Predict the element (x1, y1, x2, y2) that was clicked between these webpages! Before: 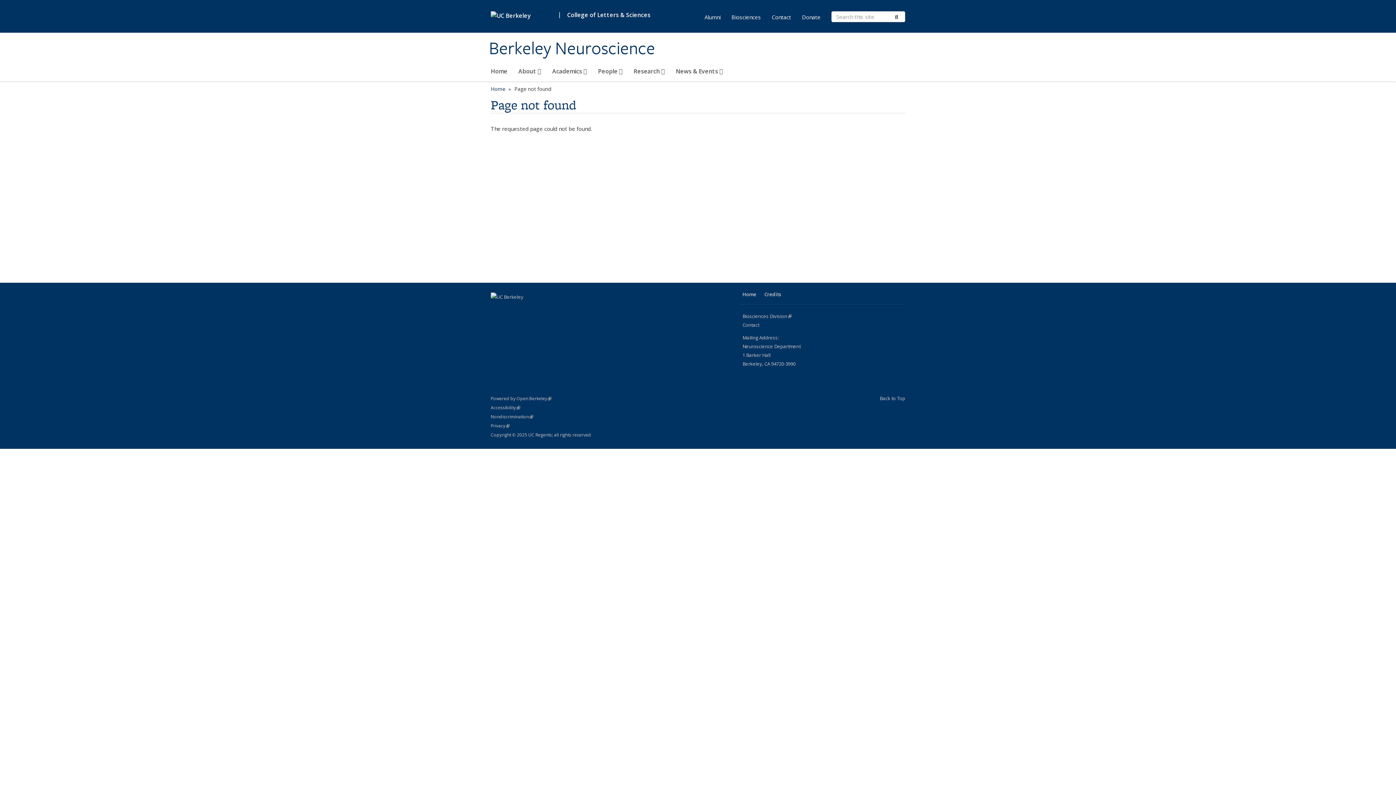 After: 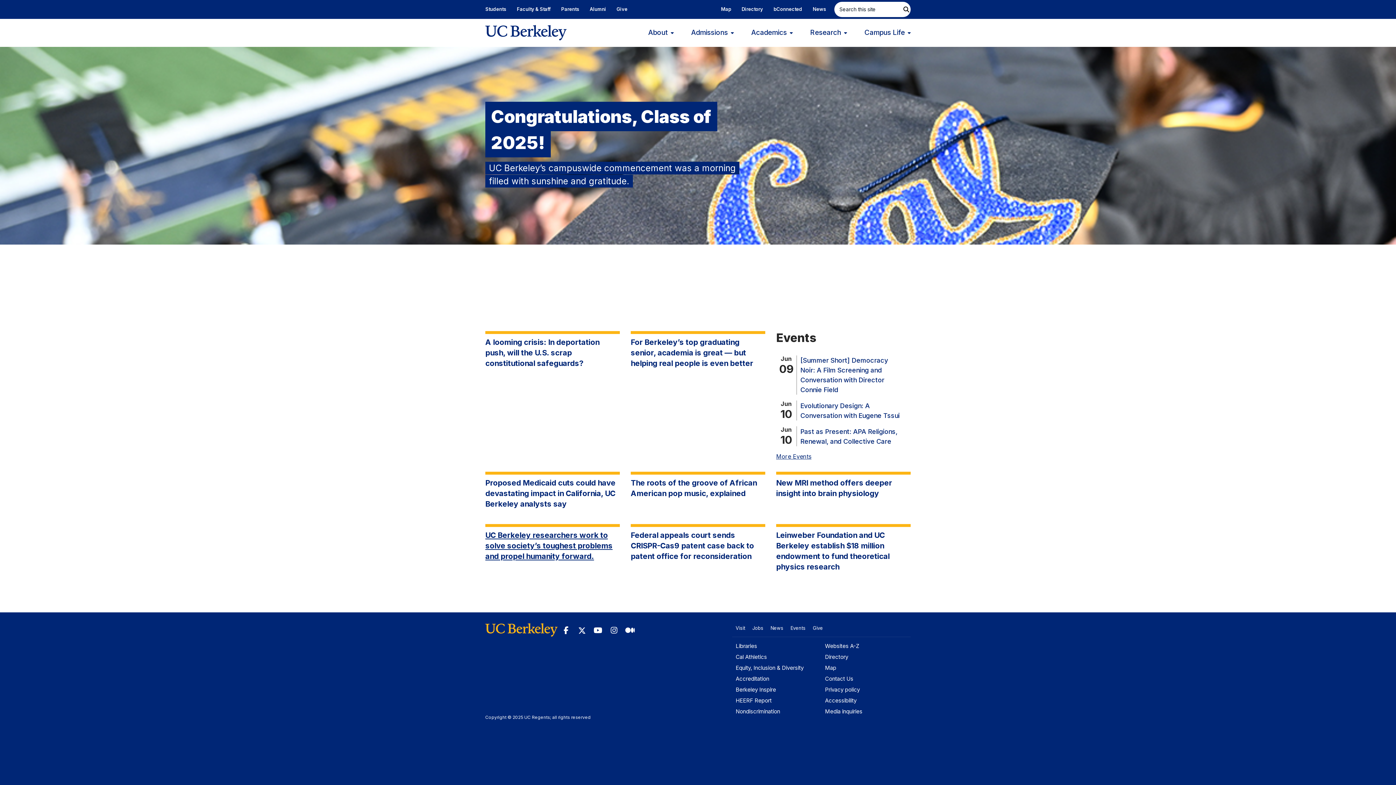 Action: bbox: (490, 6, 554, 23)